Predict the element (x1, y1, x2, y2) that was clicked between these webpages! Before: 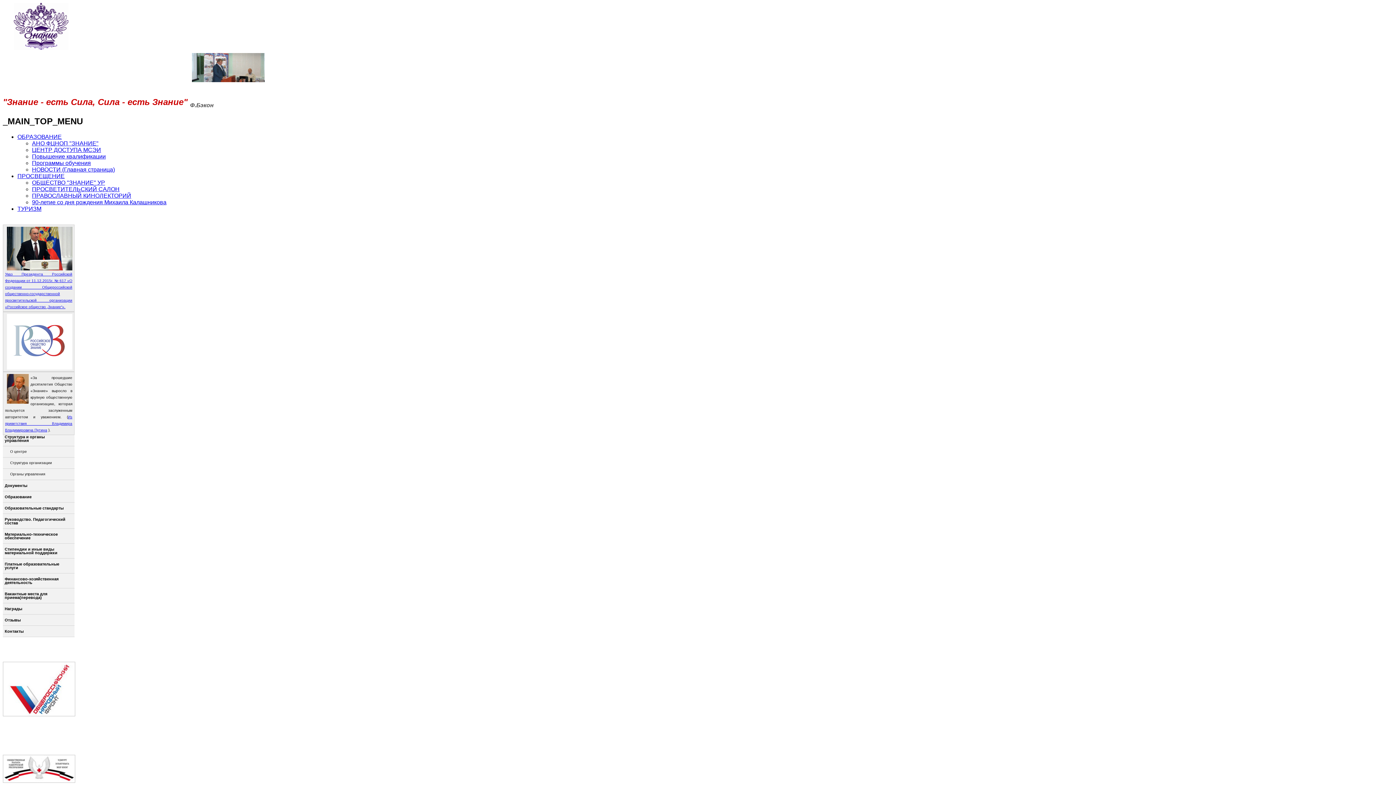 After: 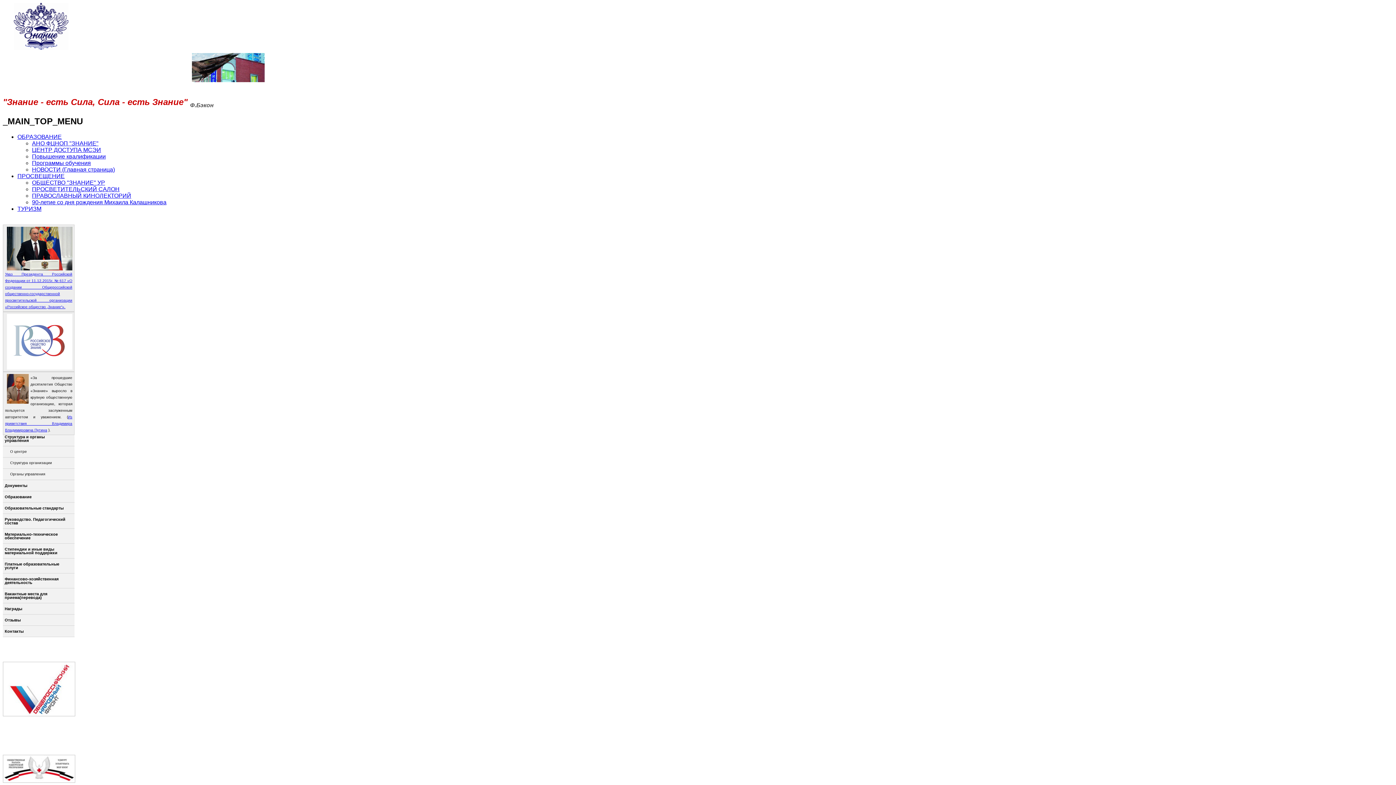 Action: label: ПРАВОСЛАВНЫЙ КИНОЛЕКТОРИЙ bbox: (32, 192, 131, 198)